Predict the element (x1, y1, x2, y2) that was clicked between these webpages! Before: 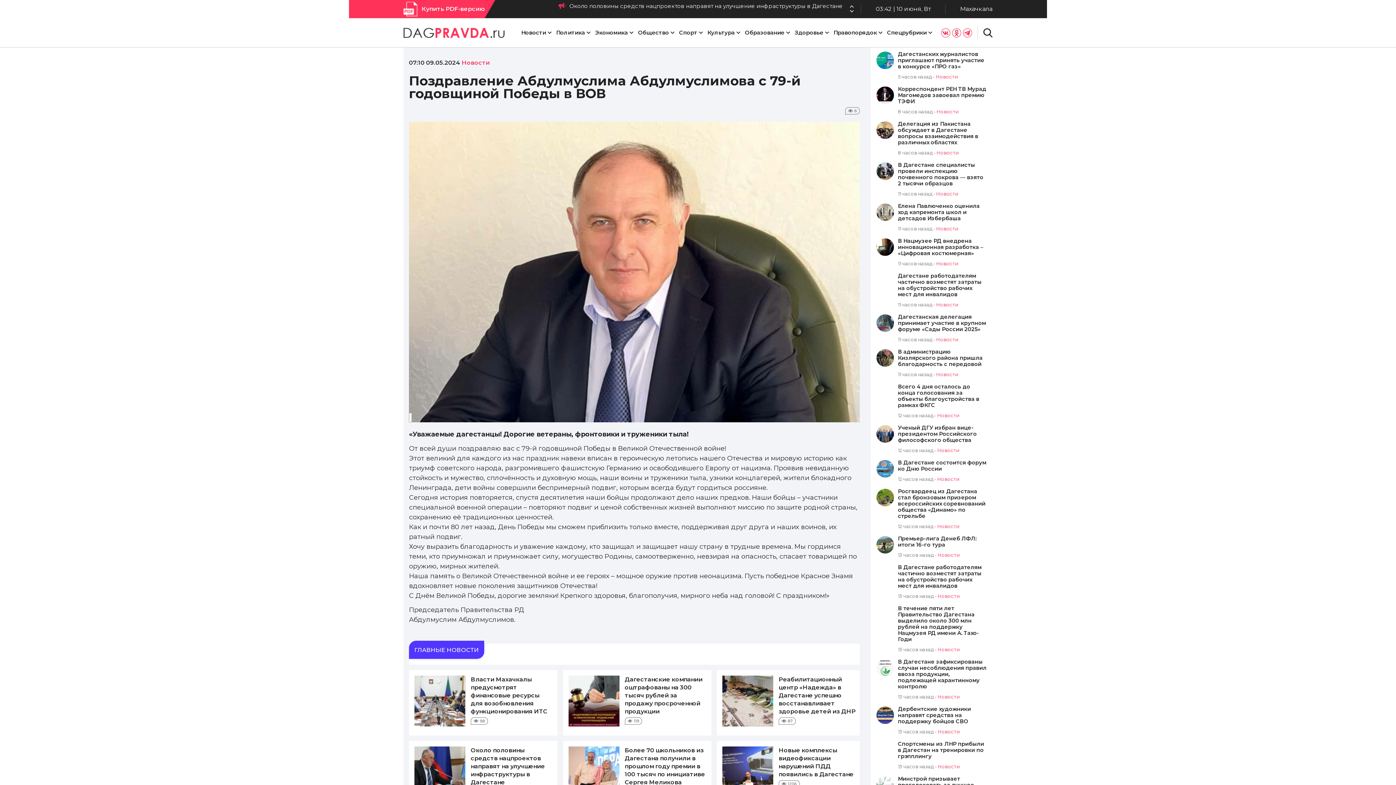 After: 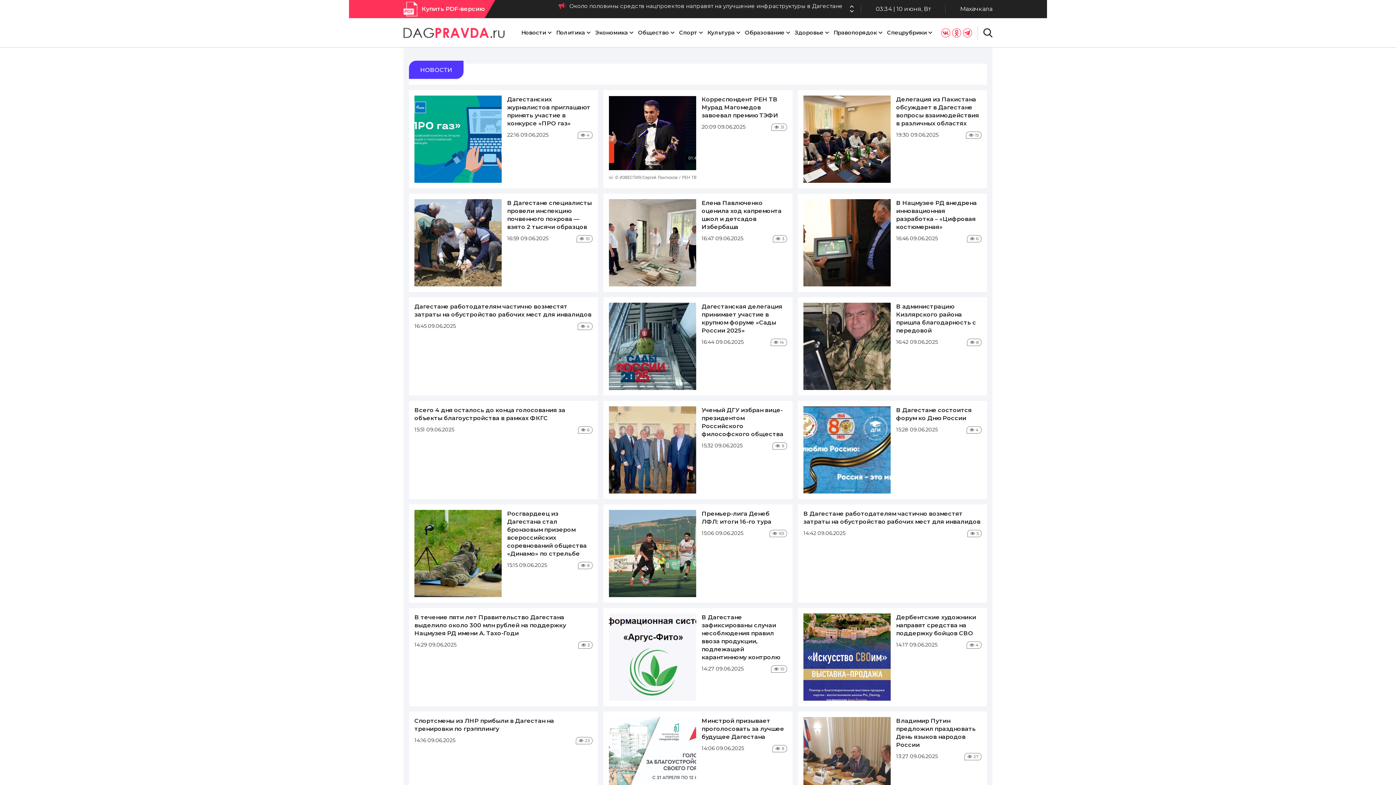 Action: label: Новости bbox: (937, 593, 959, 599)